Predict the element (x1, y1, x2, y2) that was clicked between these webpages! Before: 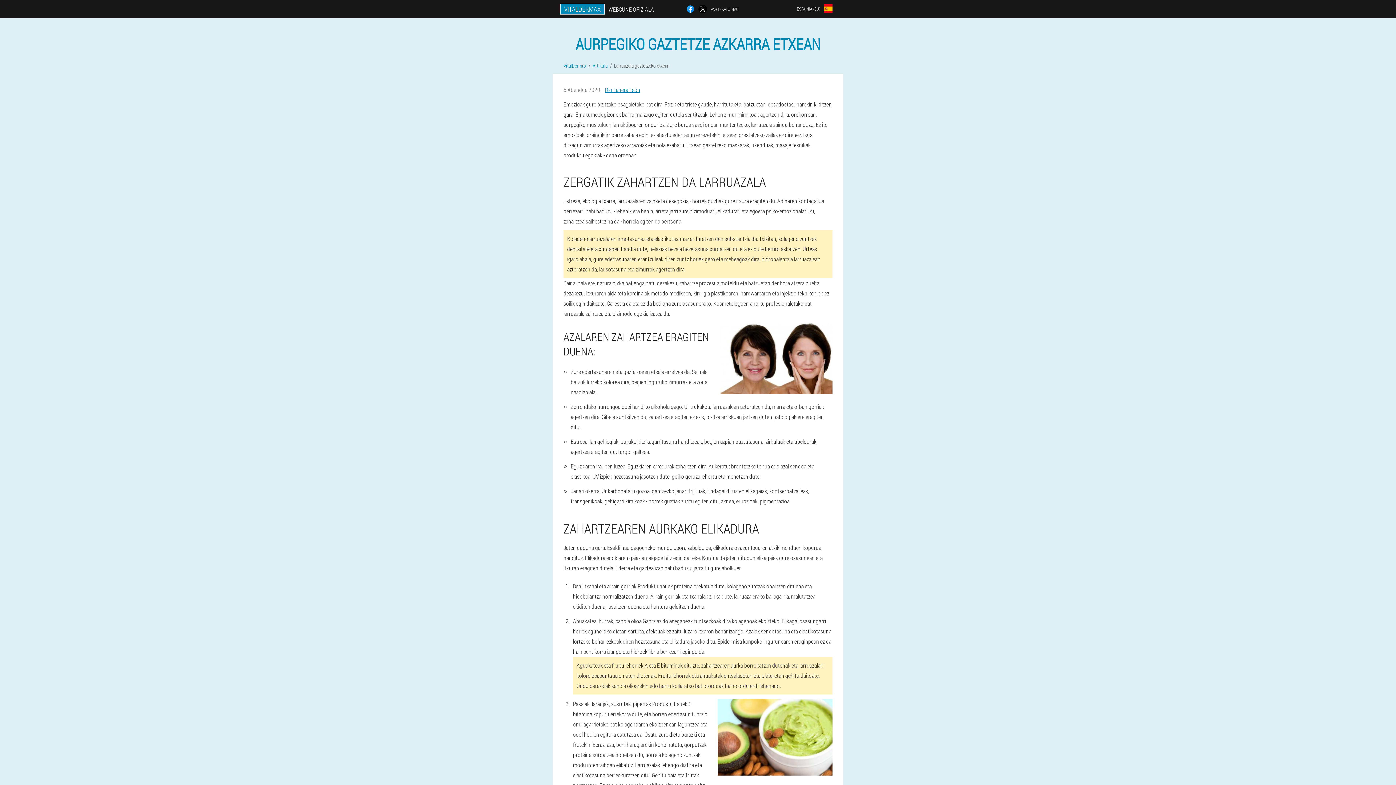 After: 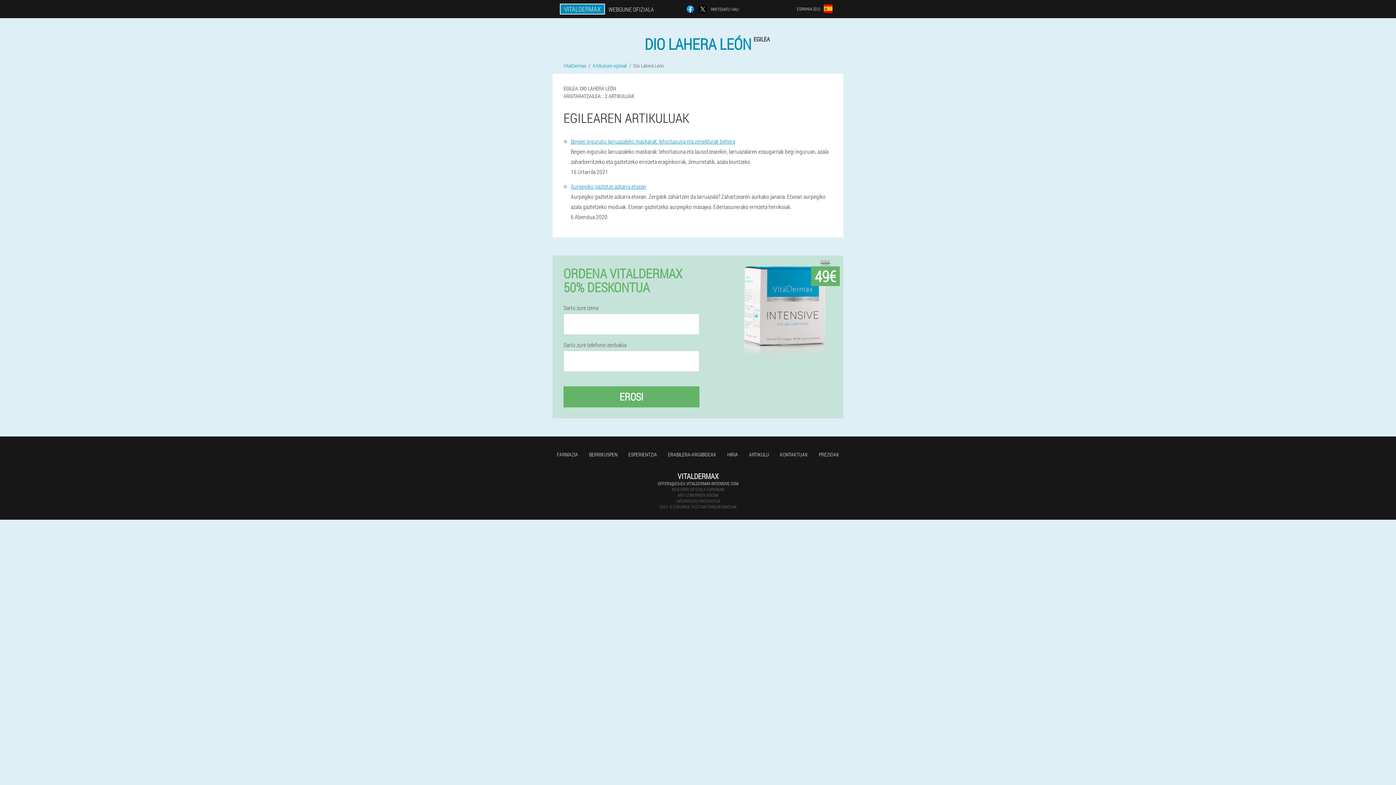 Action: bbox: (605, 85, 640, 93) label: Dio Lahera León